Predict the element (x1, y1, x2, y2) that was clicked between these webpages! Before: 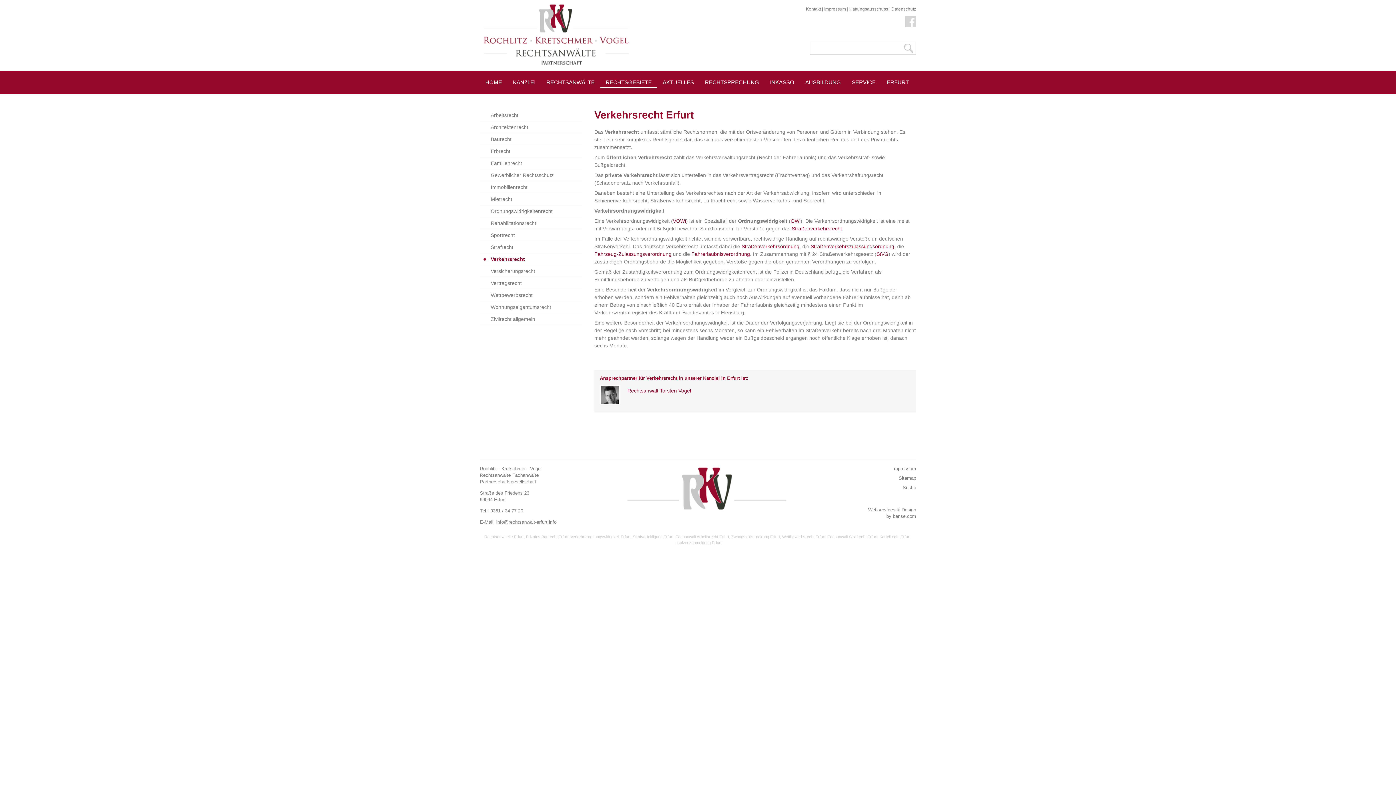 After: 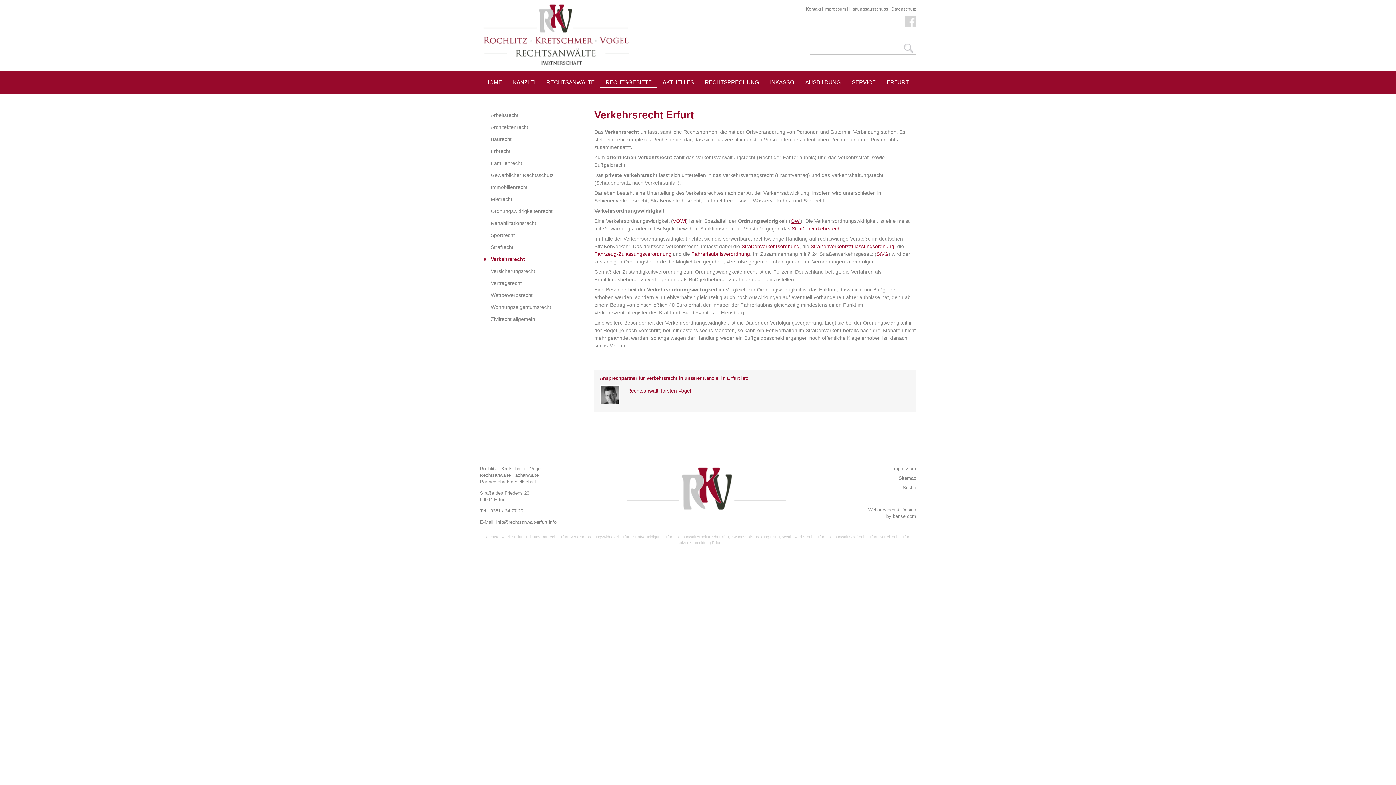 Action: bbox: (790, 218, 800, 224) label: OWi